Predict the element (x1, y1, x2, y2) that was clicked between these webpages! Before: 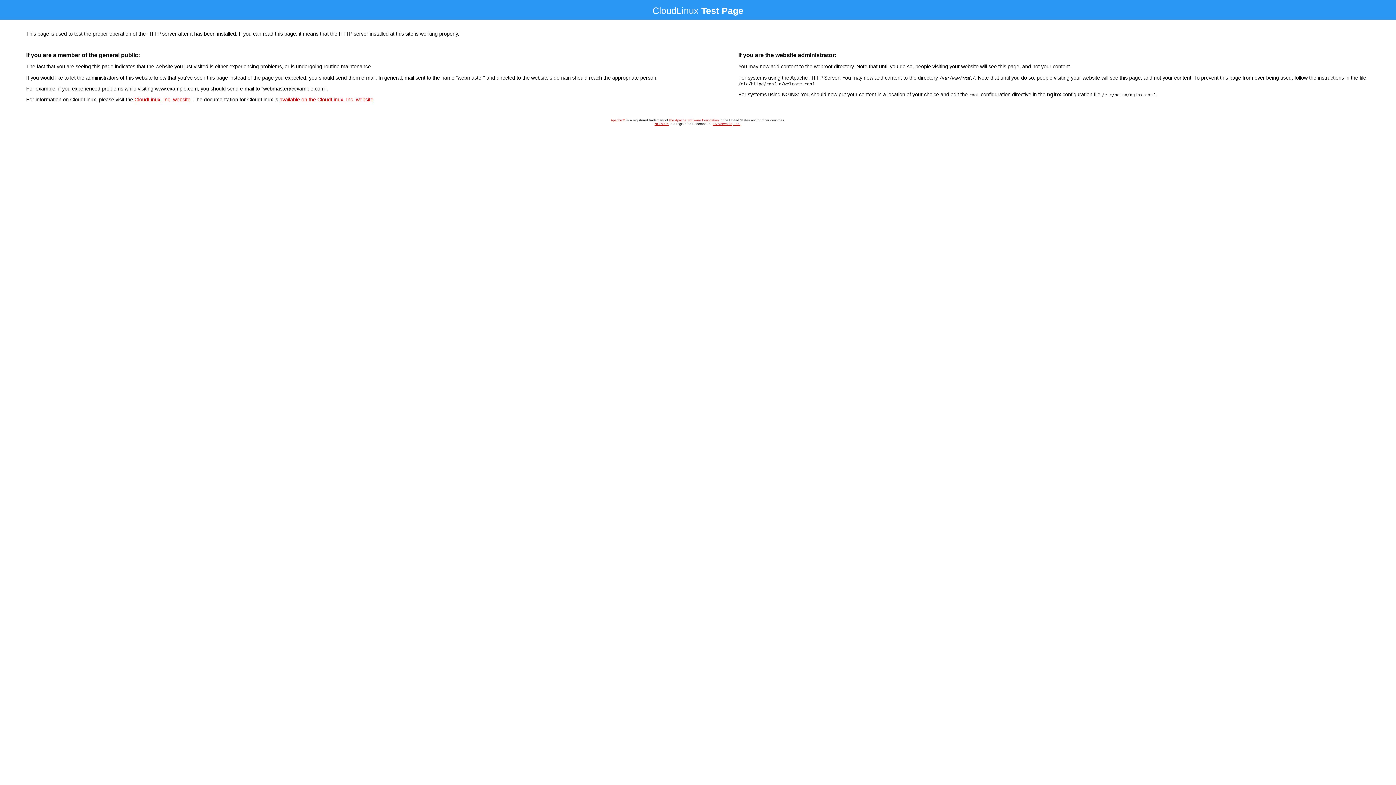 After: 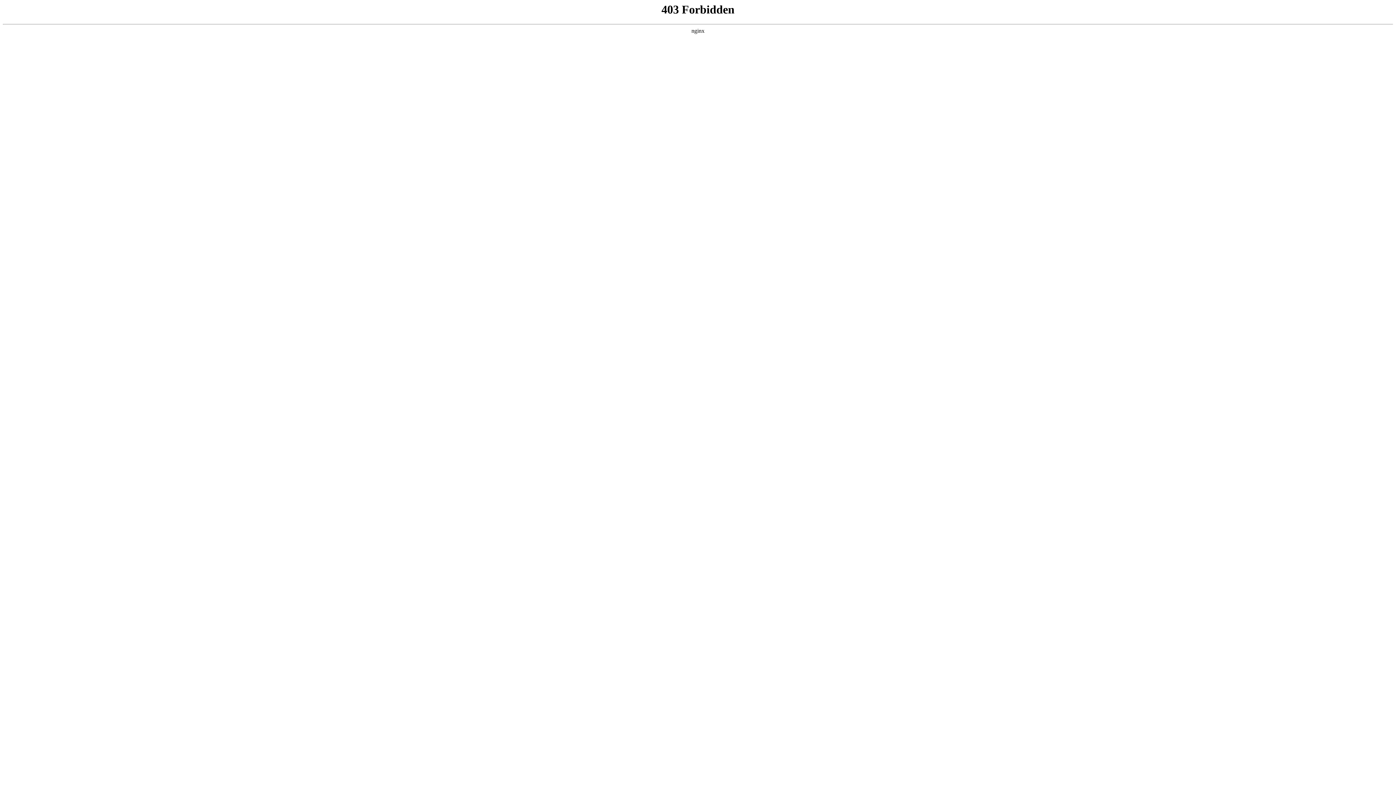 Action: label: CloudLinux, Inc. website bbox: (134, 96, 190, 102)